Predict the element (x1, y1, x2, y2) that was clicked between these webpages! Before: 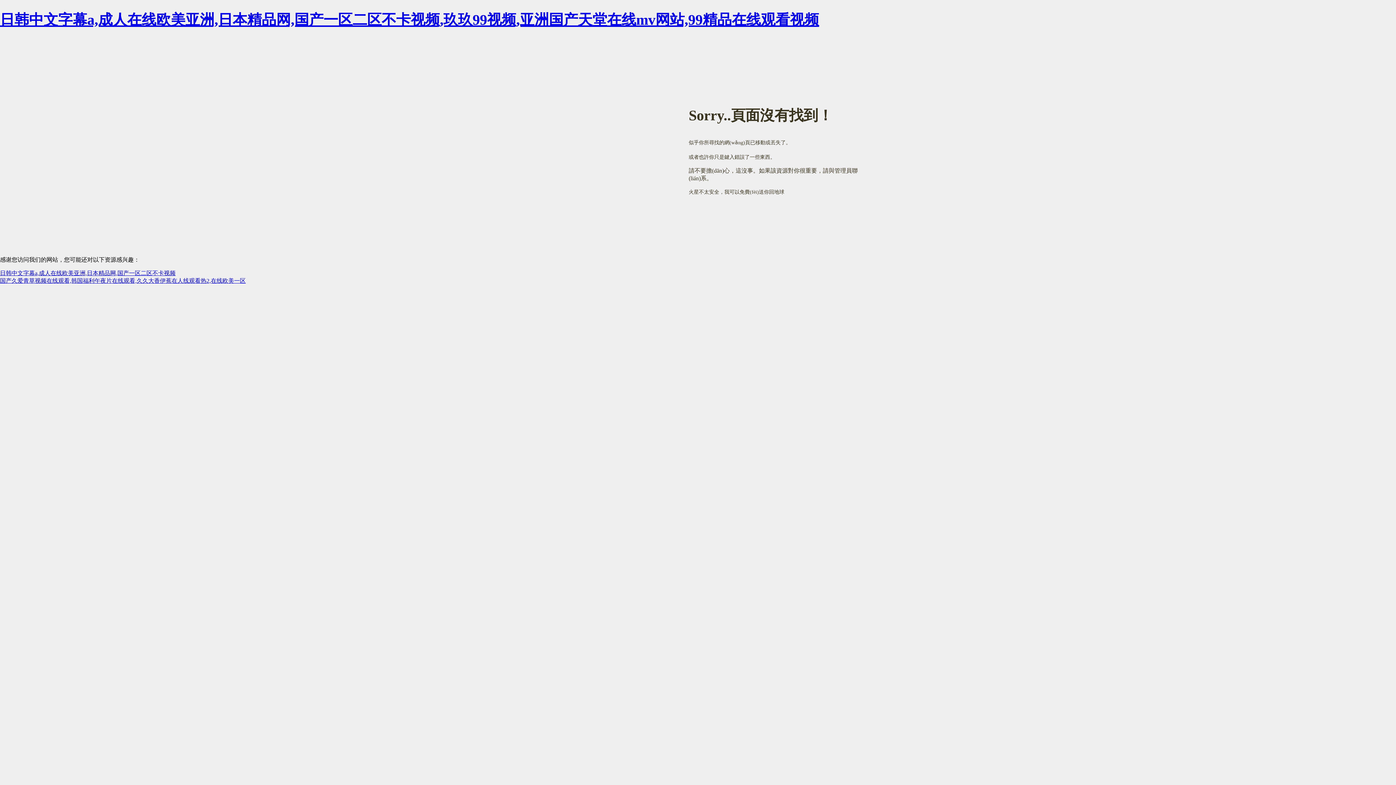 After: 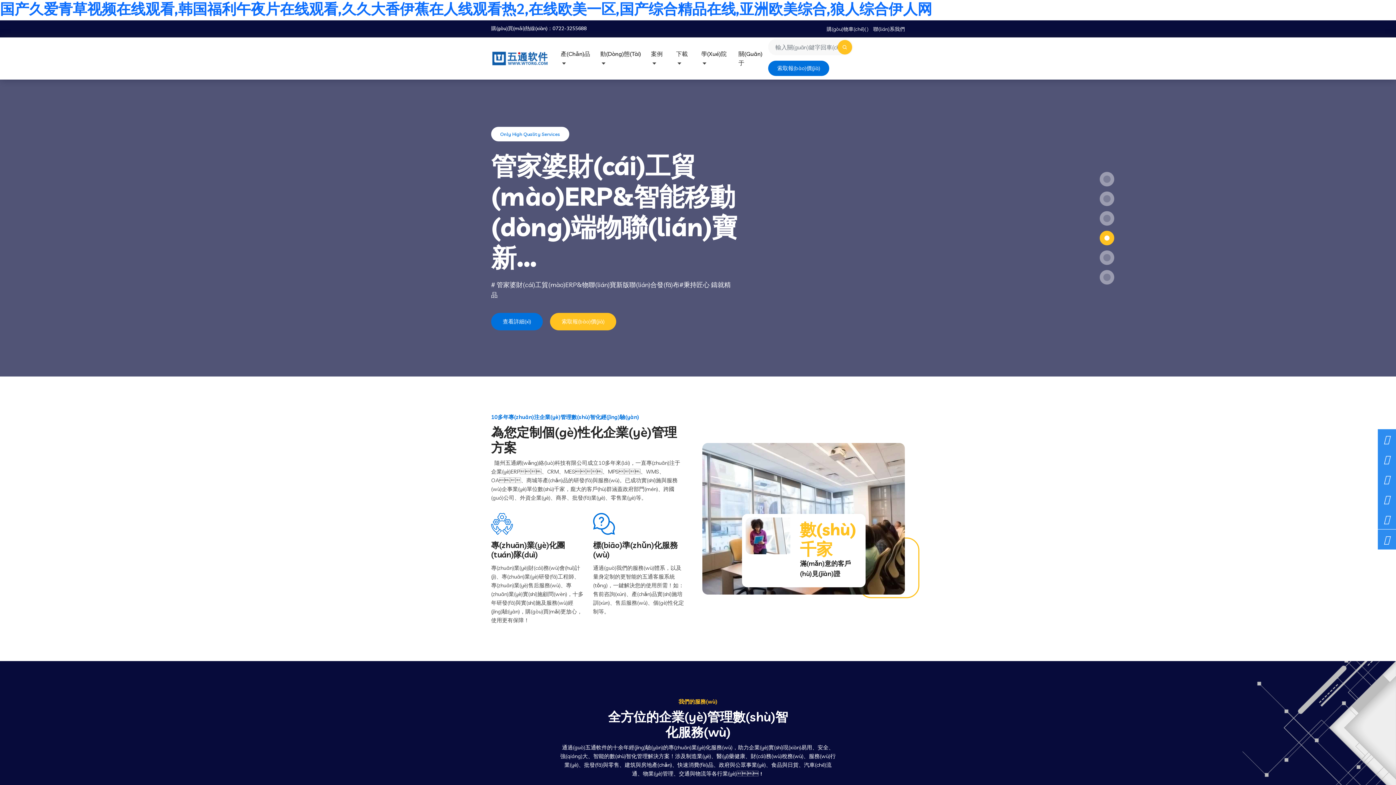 Action: label: 国产久爱青草视频在线观看,韩国福利午夜片在线观看,久久大香伊蕉在人线观看热2,在线欧美一区 bbox: (0, 277, 245, 283)